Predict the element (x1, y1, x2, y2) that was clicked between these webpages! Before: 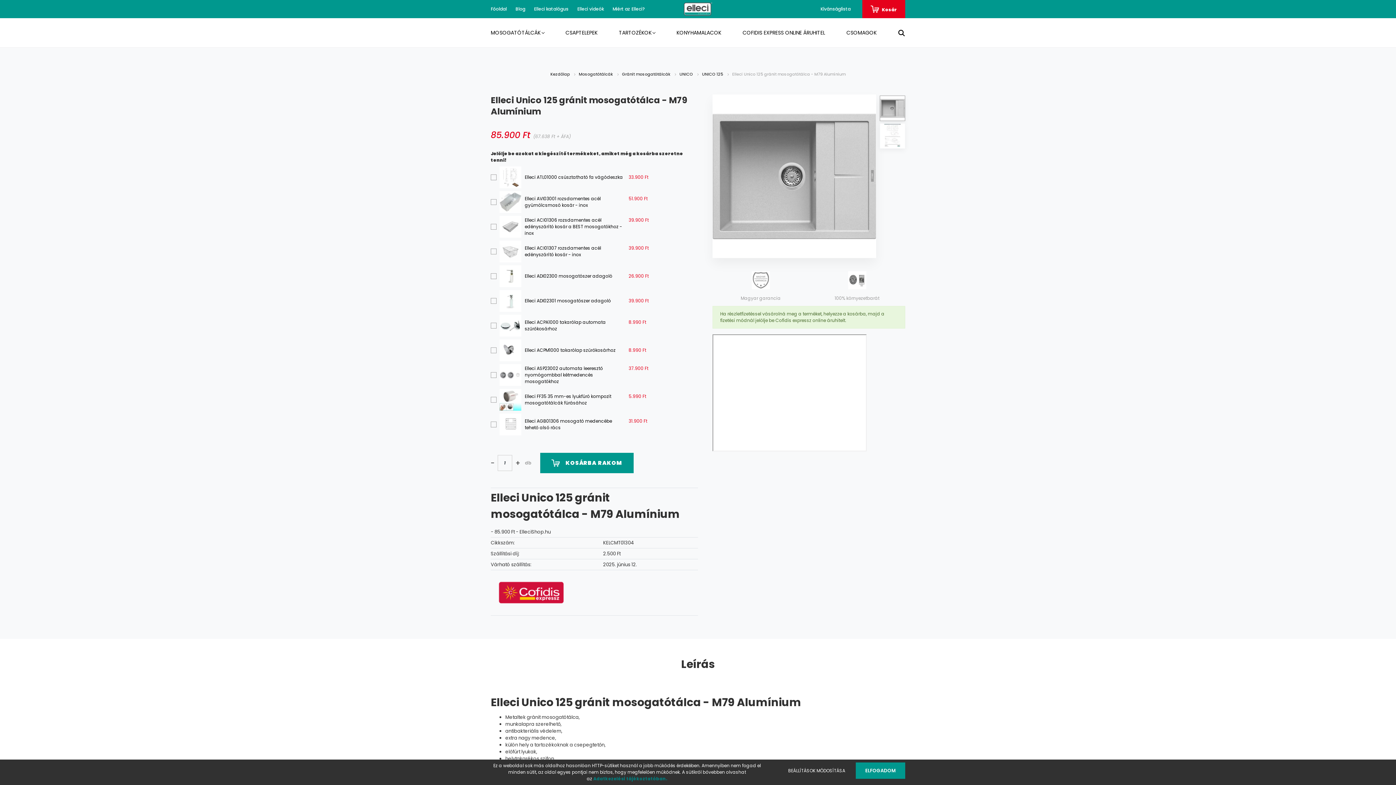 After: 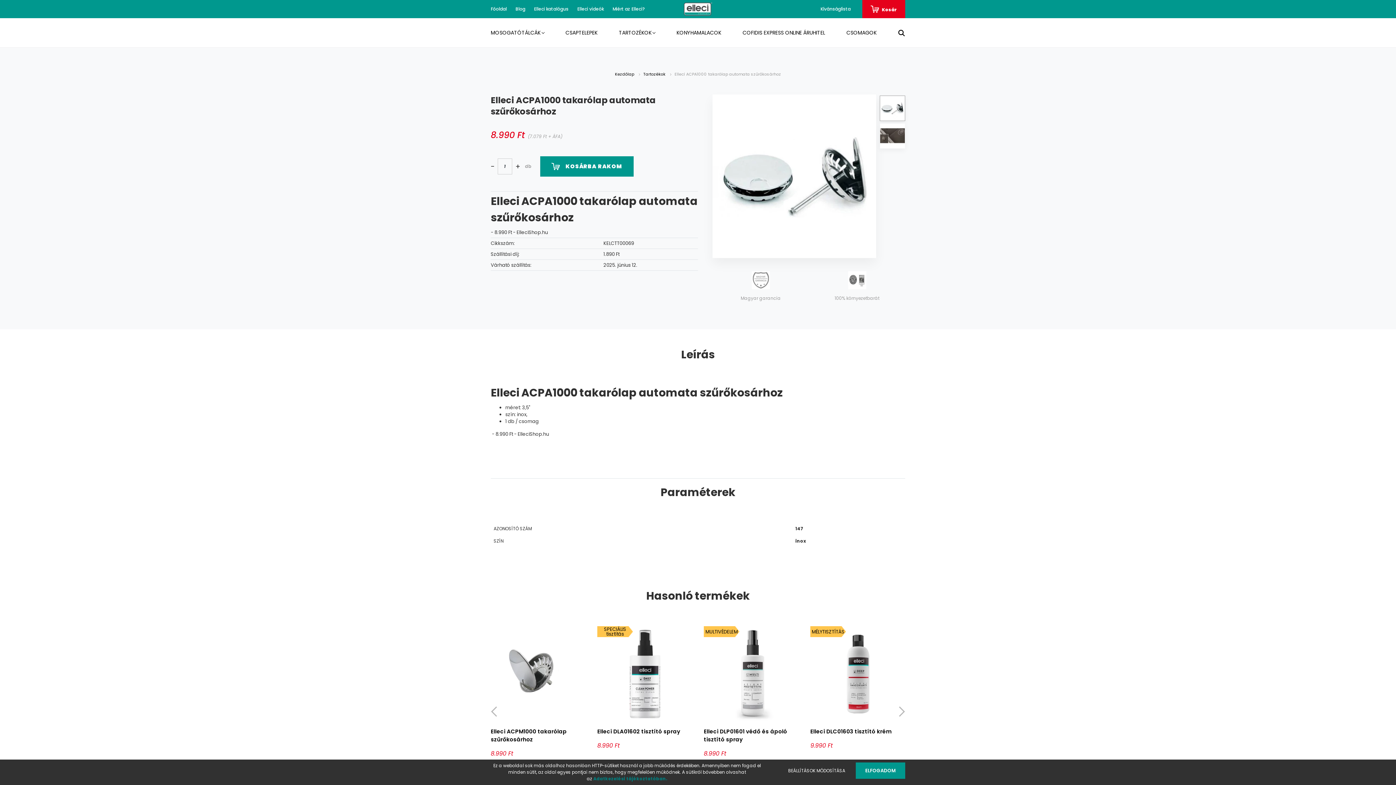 Action: label: Elleci ACPA1000 takarólap automata szűrőkosárhoz bbox: (524, 319, 628, 332)